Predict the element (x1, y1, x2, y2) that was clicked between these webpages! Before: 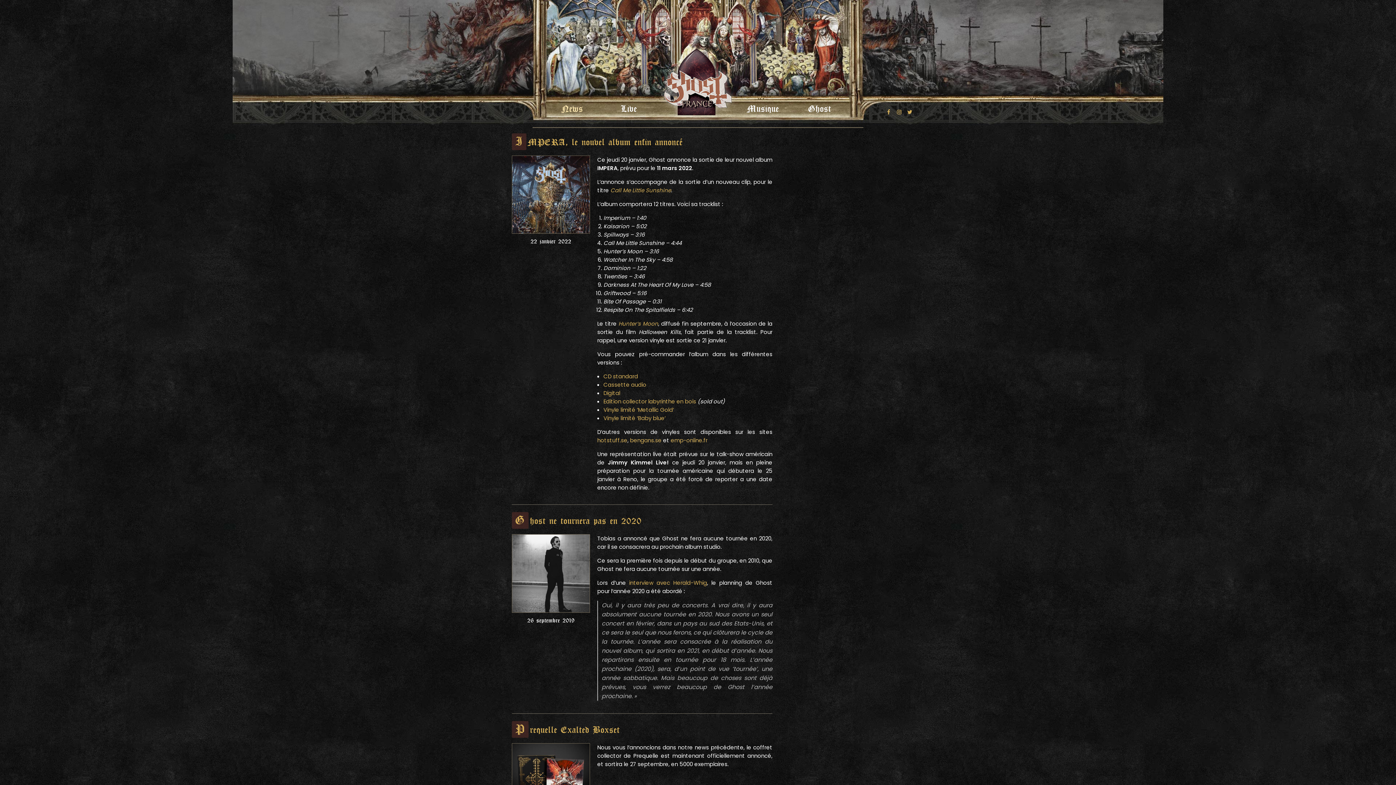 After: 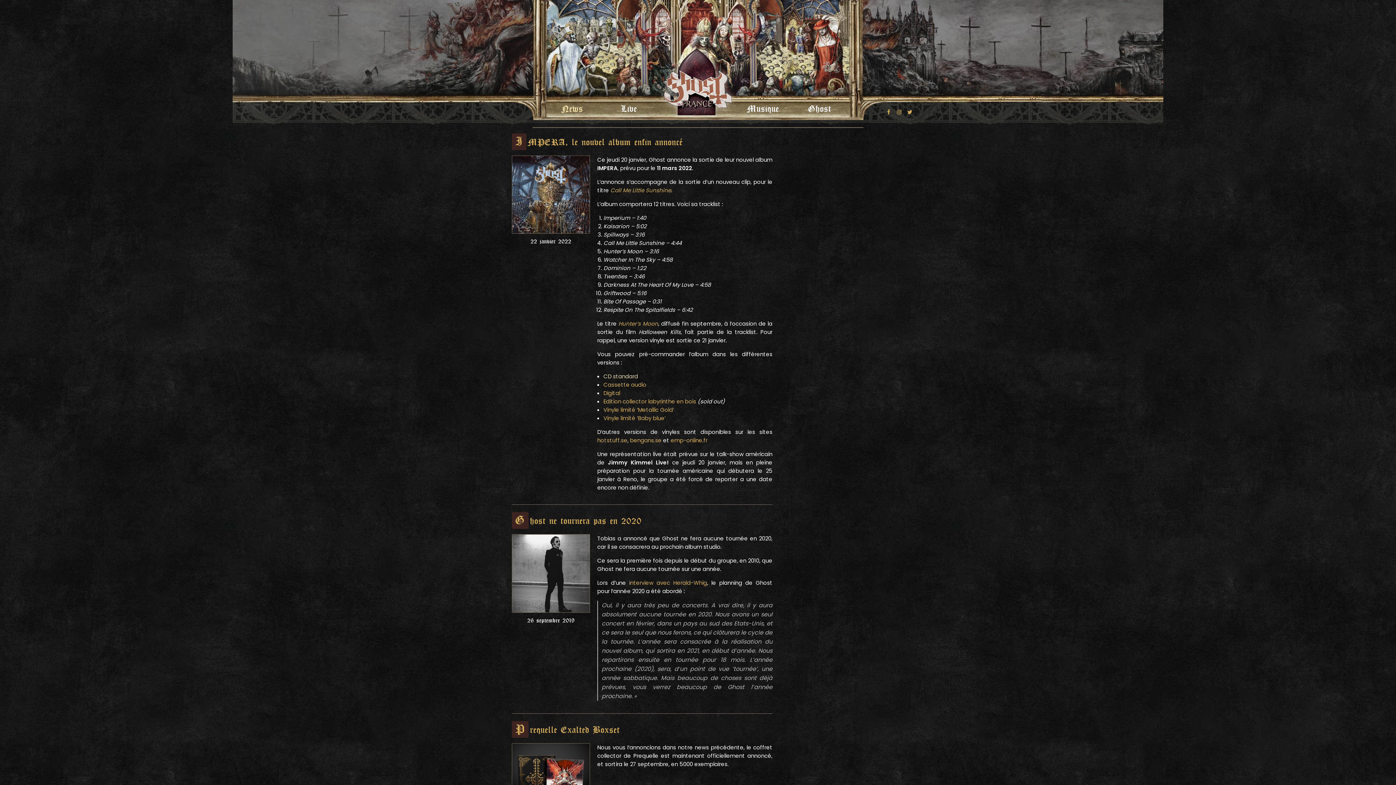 Action: label: CD standard bbox: (603, 372, 638, 380)